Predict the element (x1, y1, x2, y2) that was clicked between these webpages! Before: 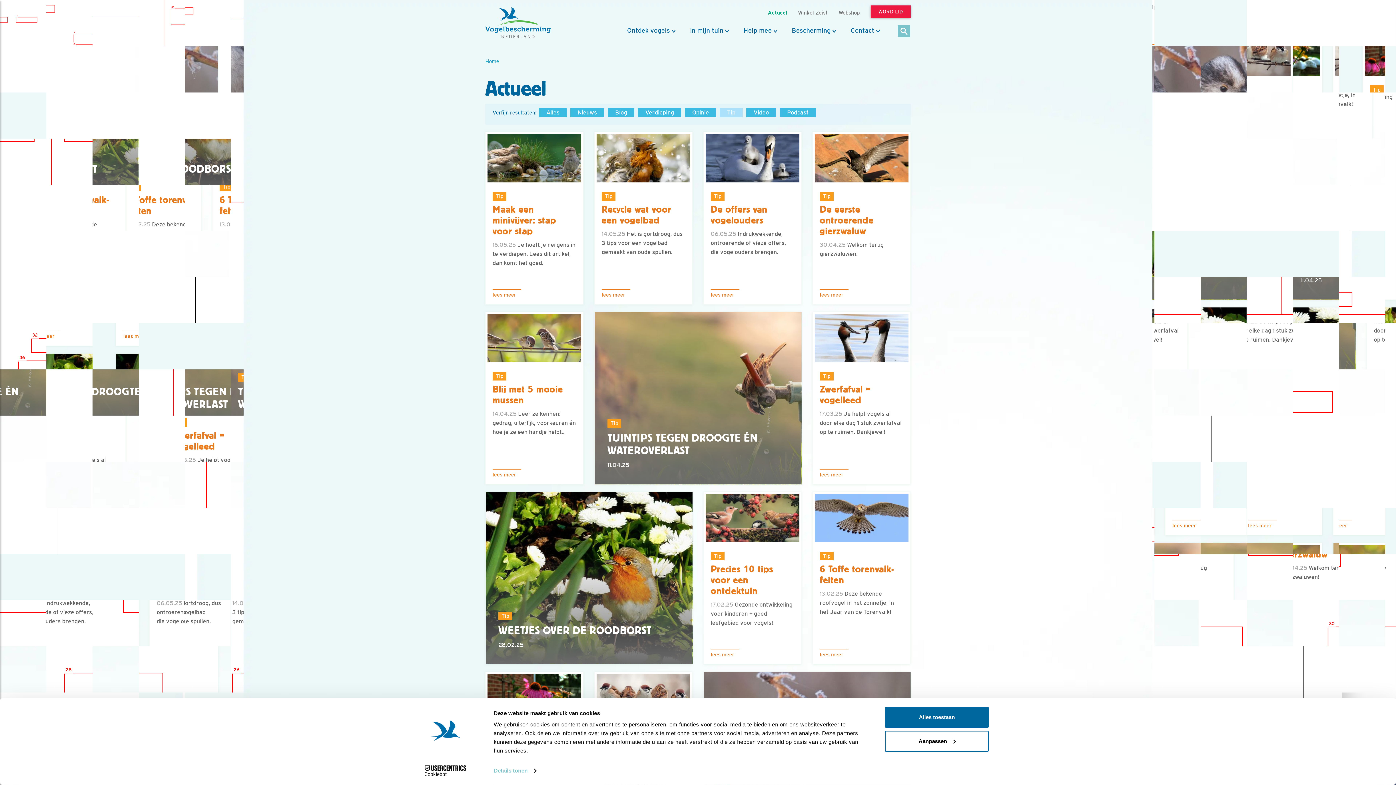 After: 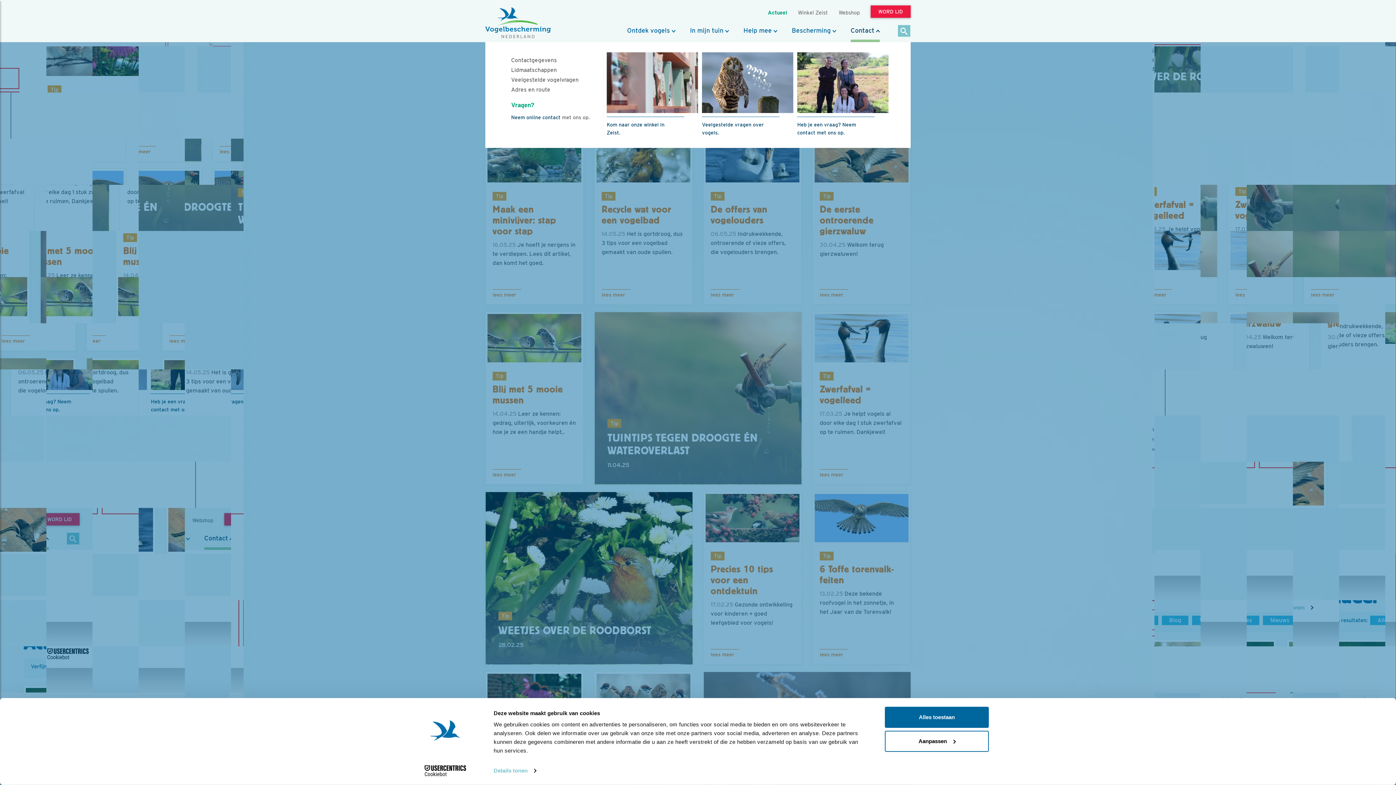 Action: label: Contact bbox: (850, 26, 880, 39)